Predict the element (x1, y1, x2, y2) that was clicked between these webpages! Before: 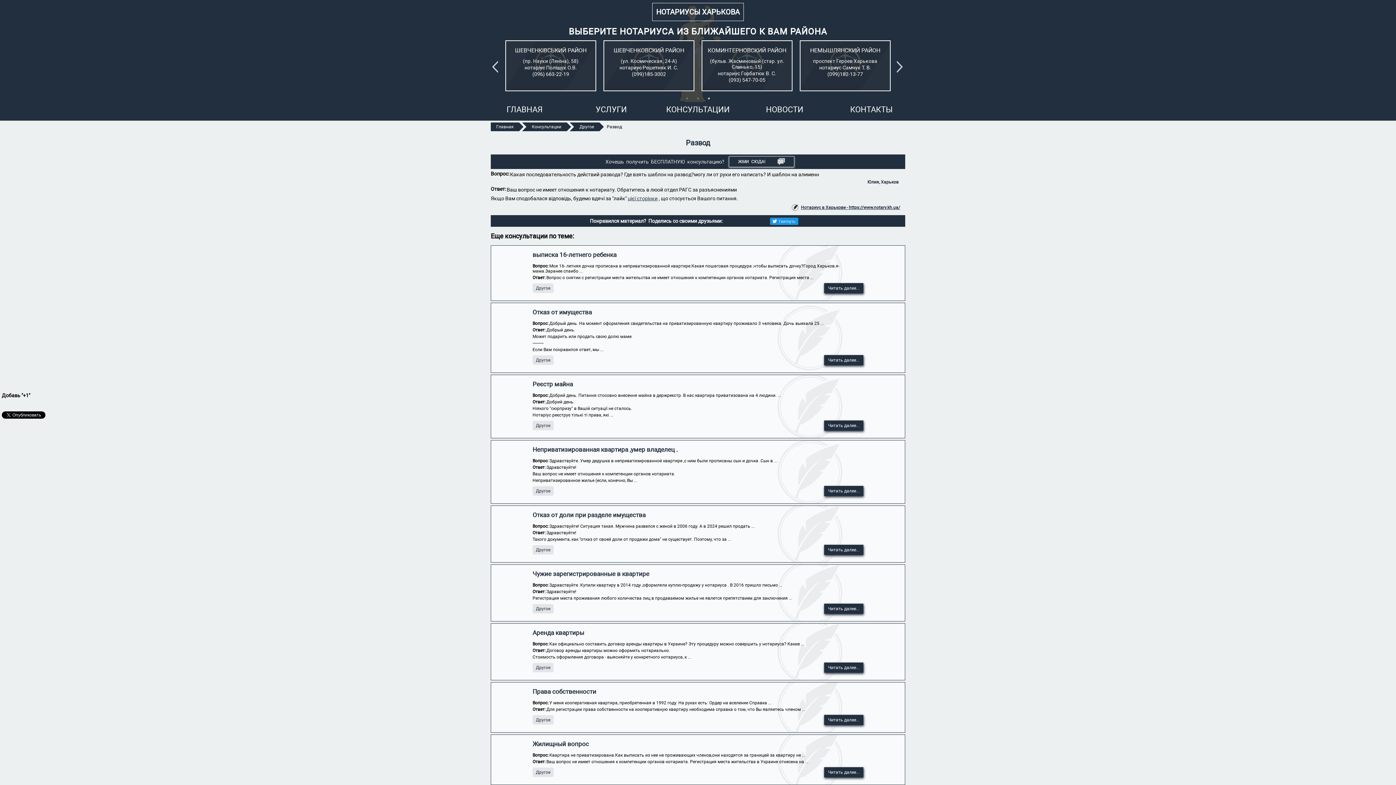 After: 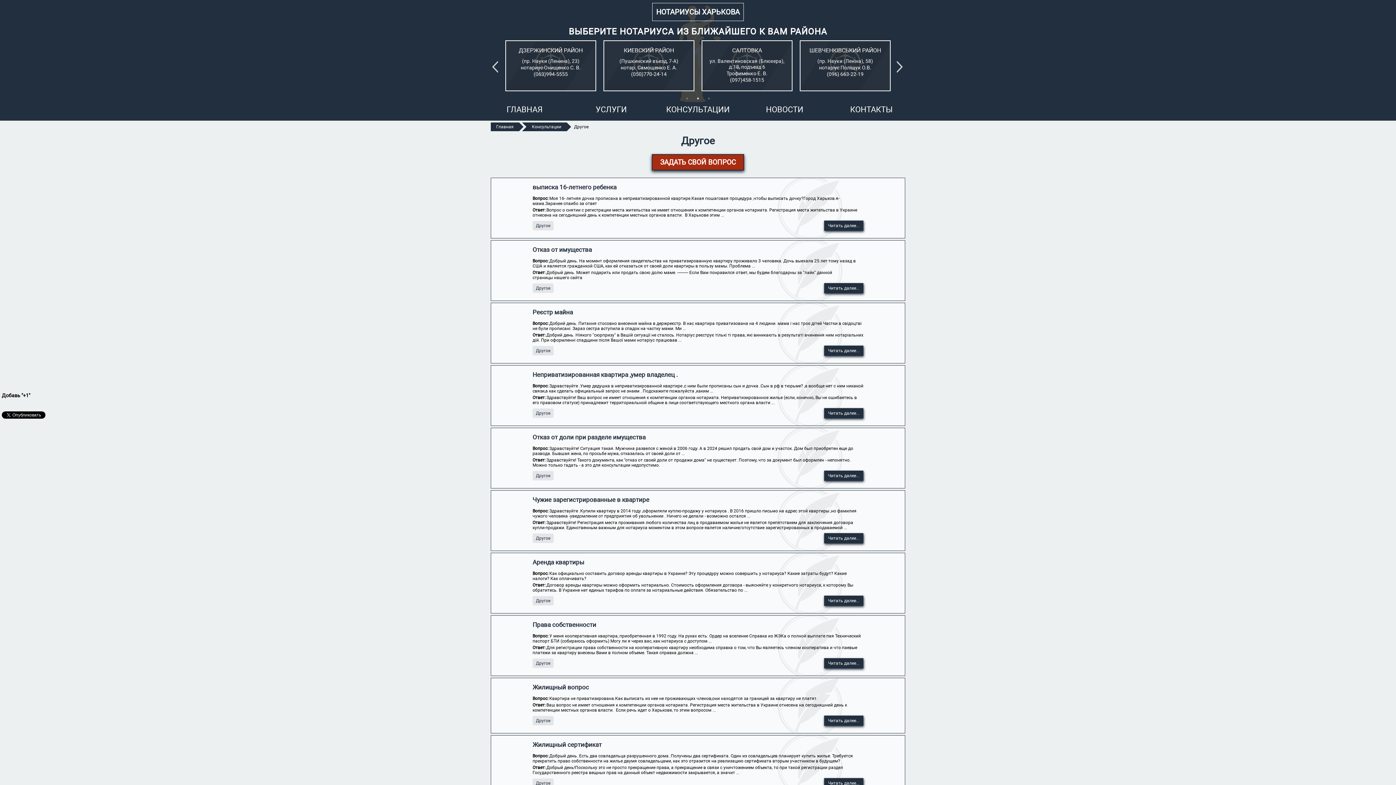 Action: bbox: (532, 604, 553, 613) label: Другое